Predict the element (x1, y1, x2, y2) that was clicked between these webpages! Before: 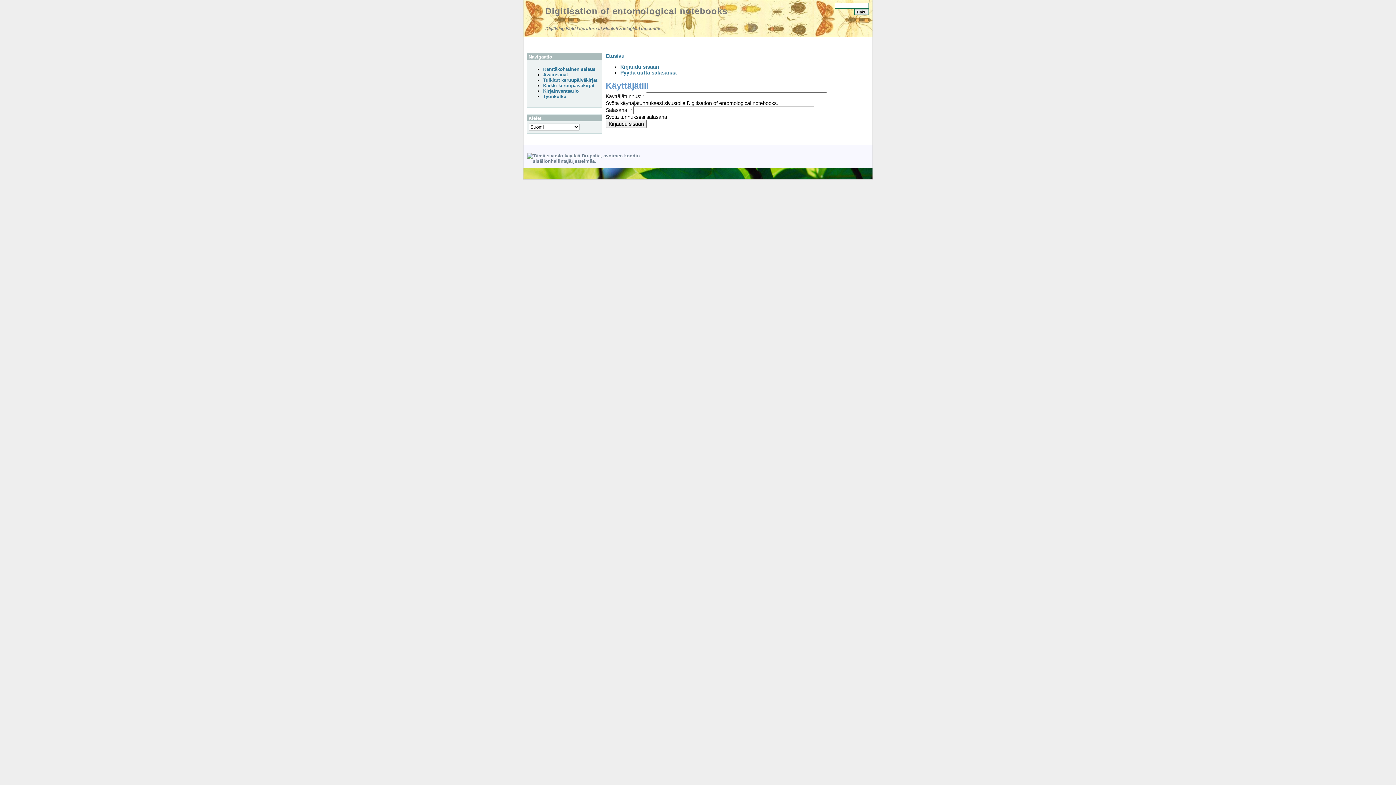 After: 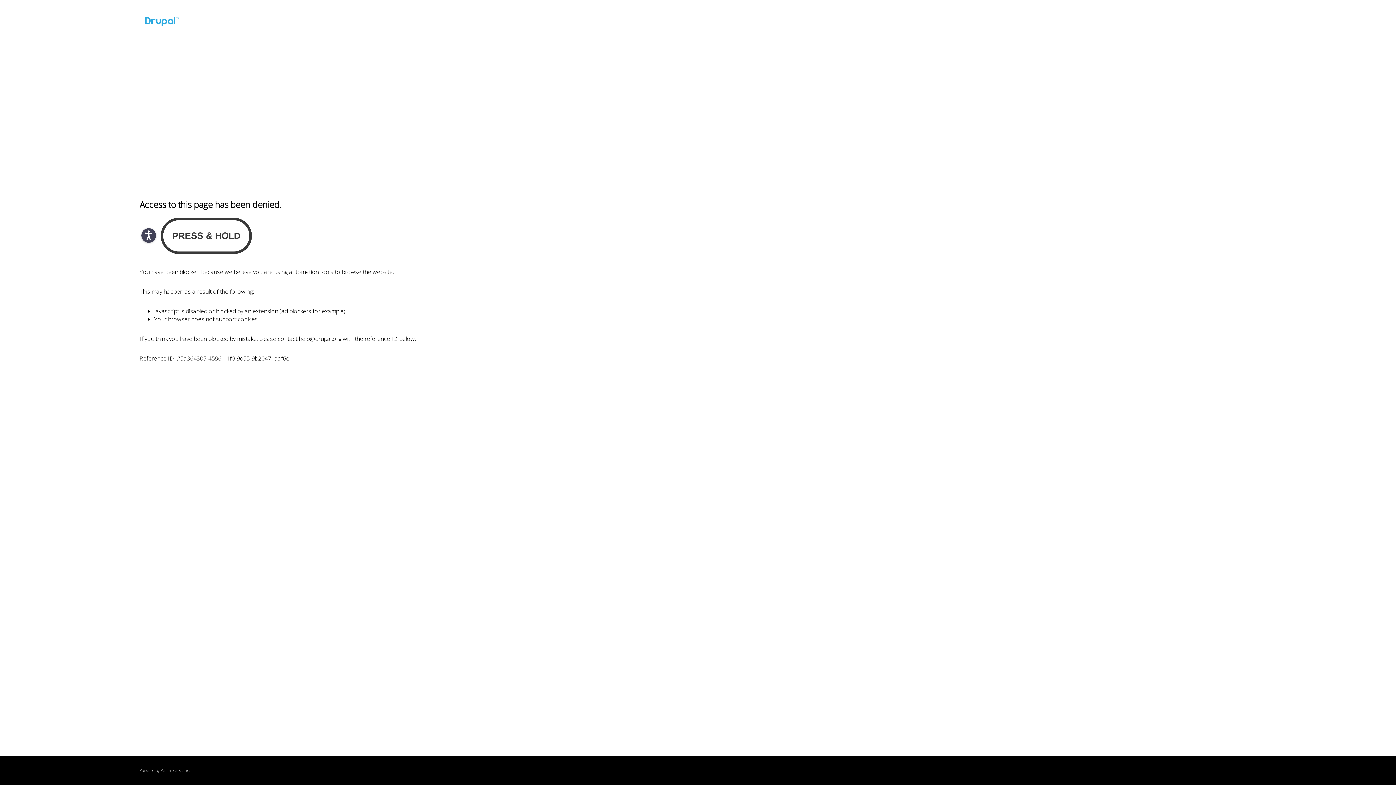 Action: bbox: (527, 158, 681, 163)